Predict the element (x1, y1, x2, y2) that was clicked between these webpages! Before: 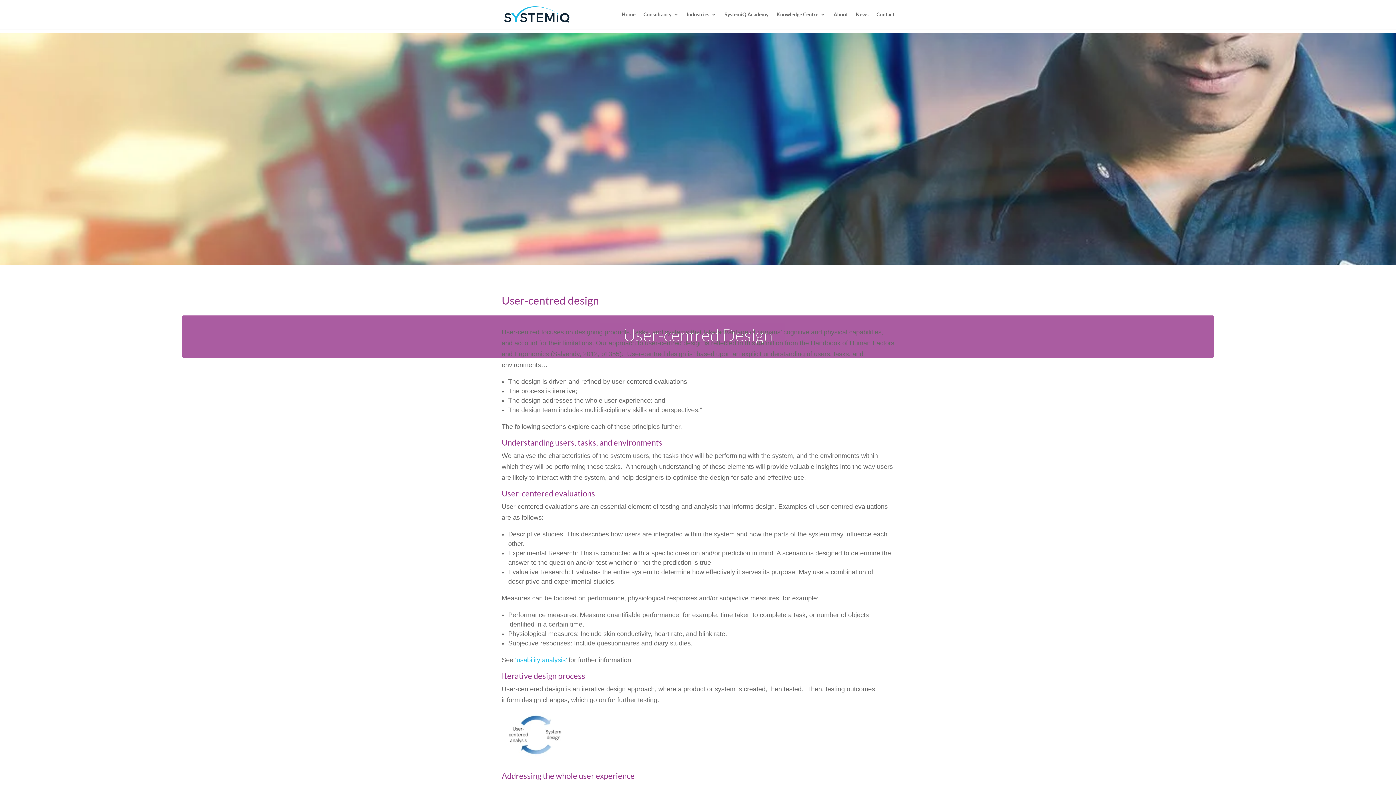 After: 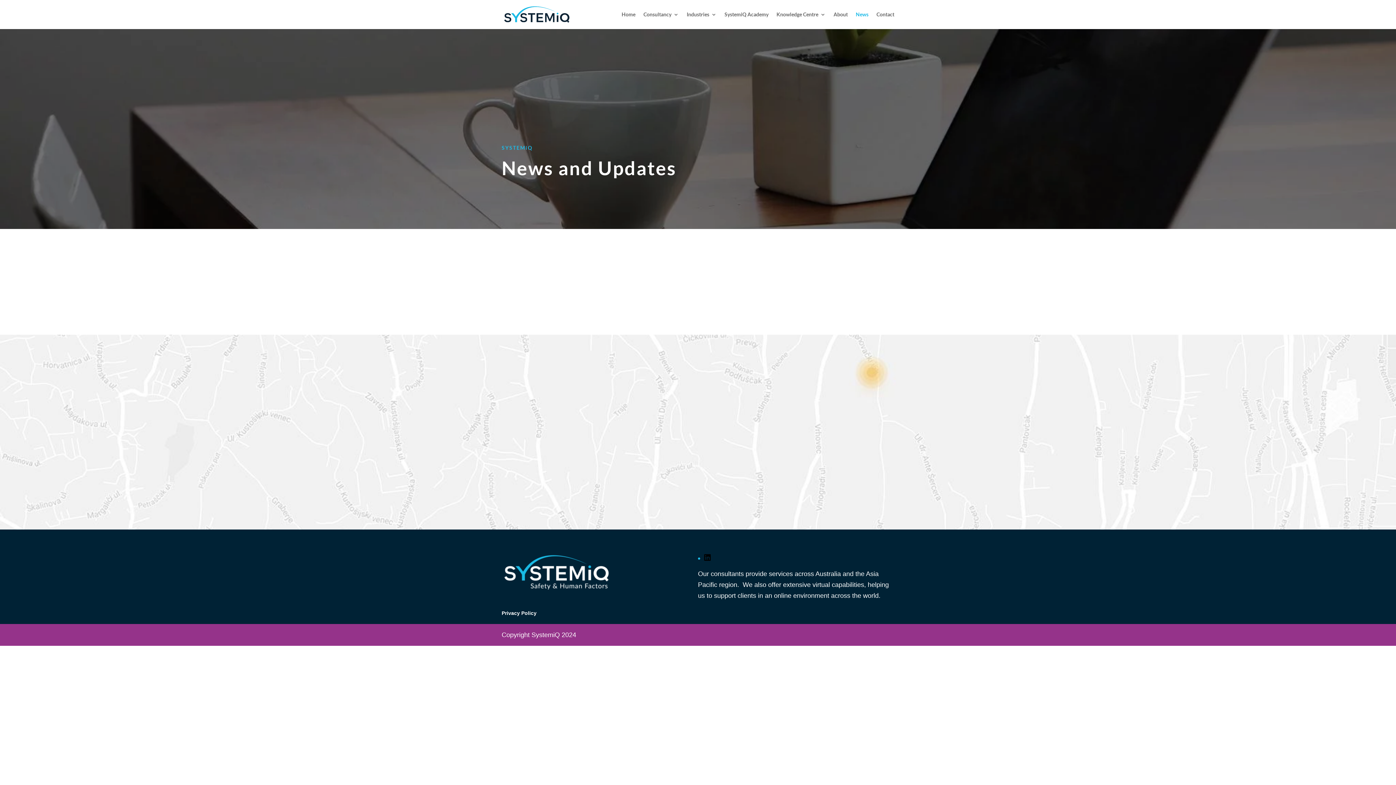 Action: bbox: (856, 12, 868, 29) label: News